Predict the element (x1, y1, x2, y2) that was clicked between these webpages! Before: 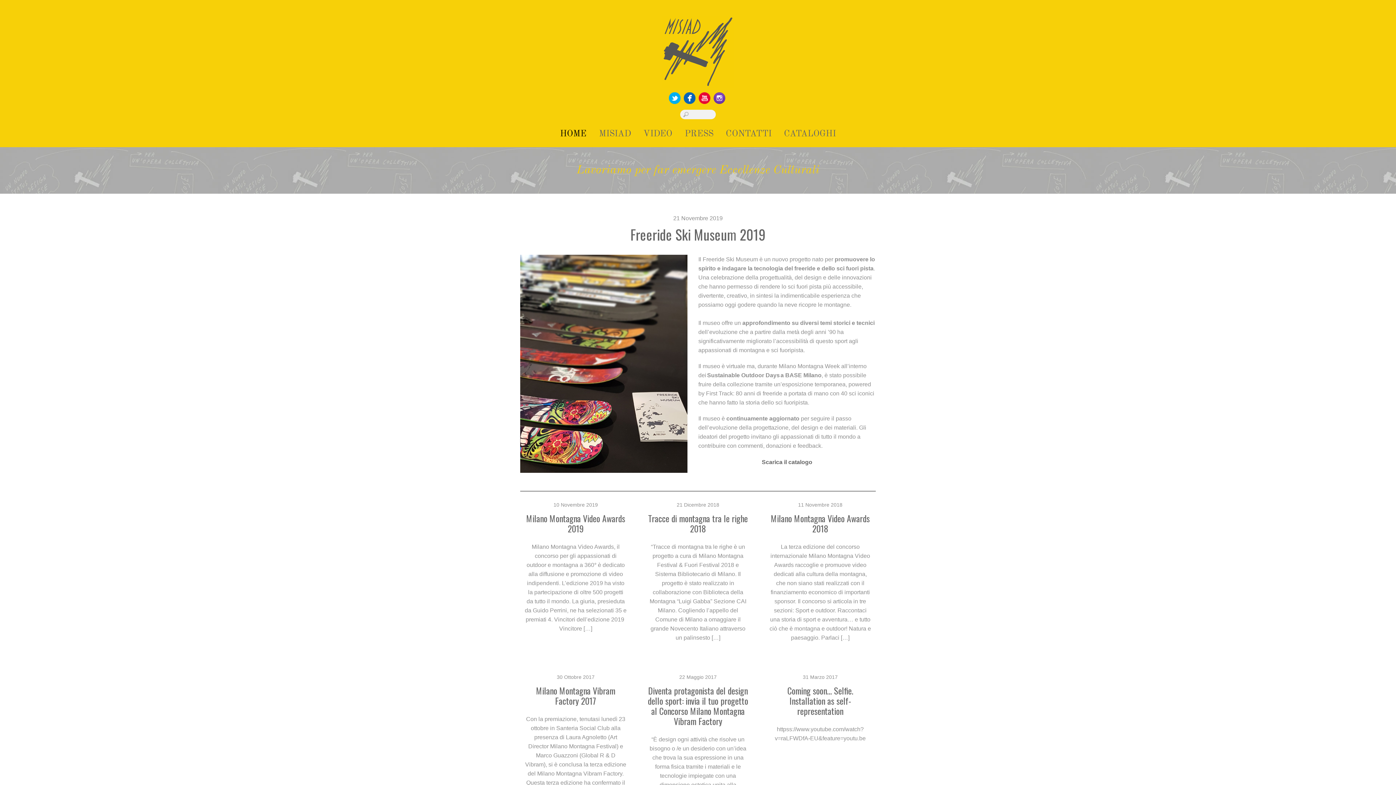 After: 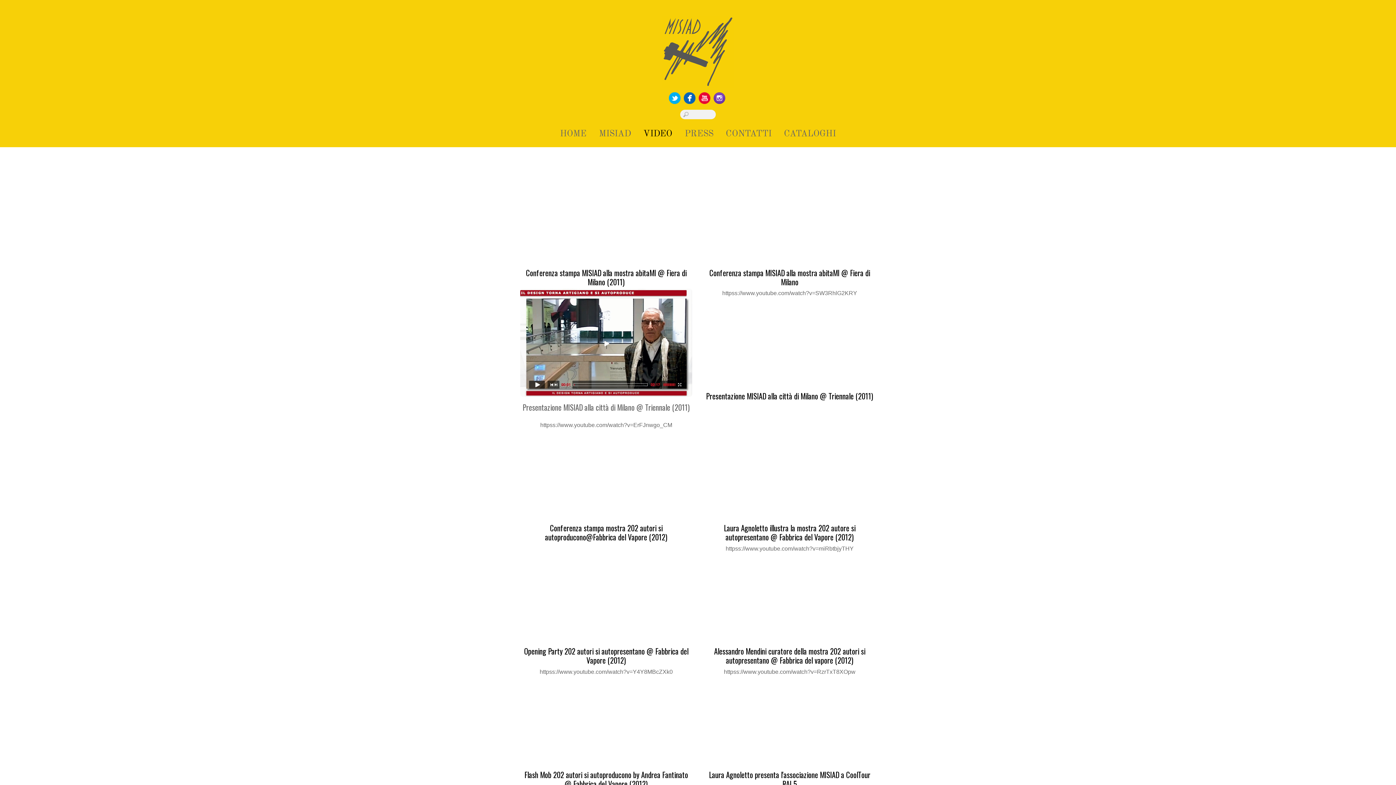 Action: bbox: (638, 128, 678, 140) label: VIDEO